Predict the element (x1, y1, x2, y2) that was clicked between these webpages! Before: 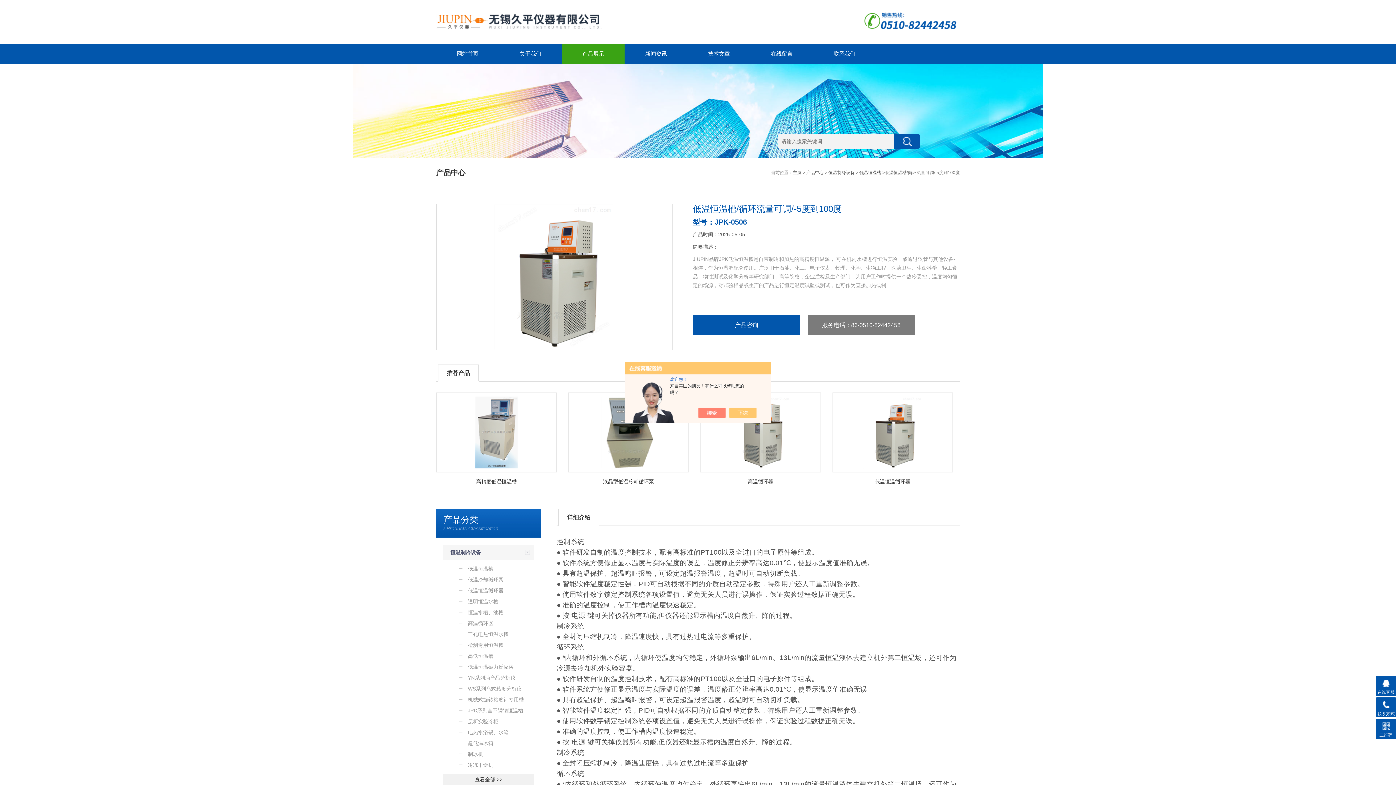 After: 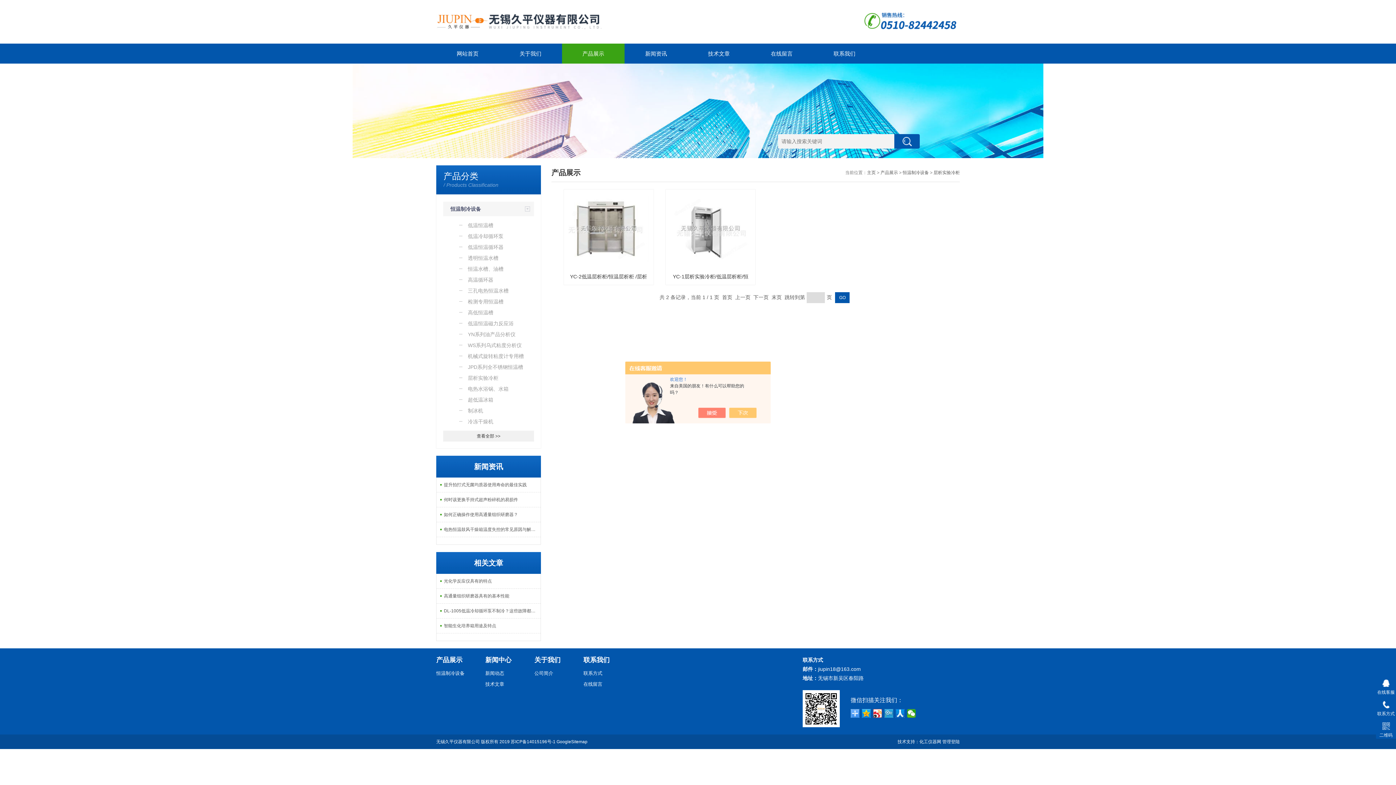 Action: bbox: (443, 716, 534, 727) label: 层析实验冷柜